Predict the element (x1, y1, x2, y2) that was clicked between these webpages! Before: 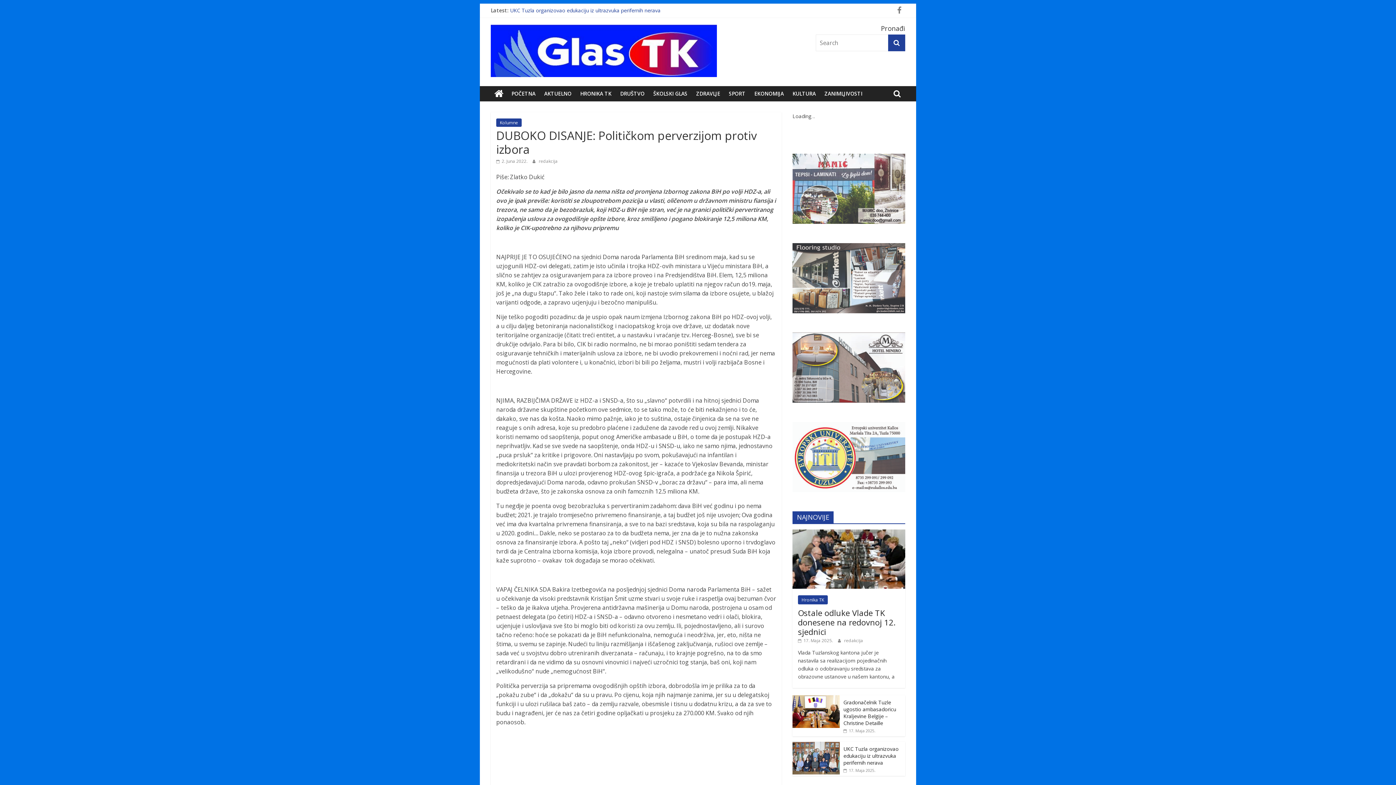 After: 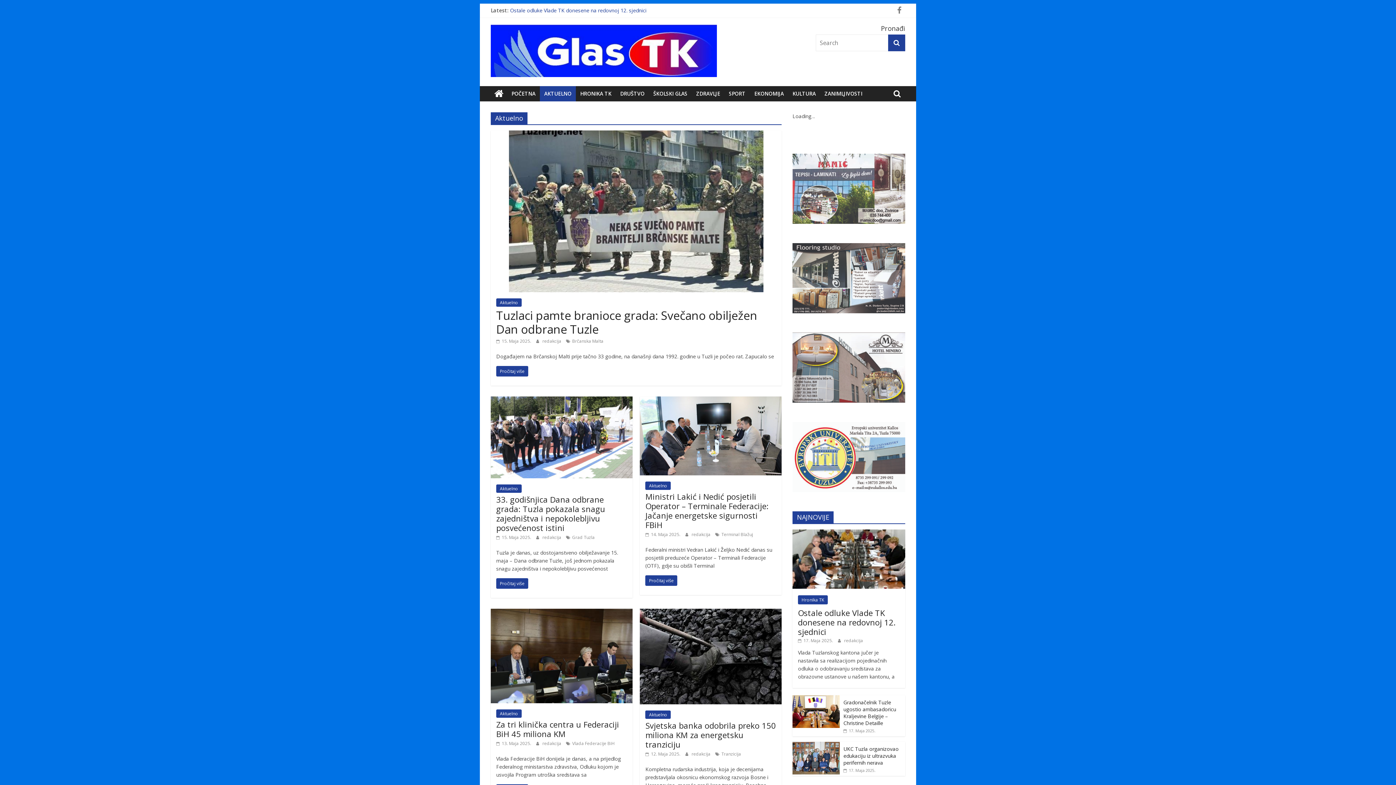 Action: bbox: (540, 86, 576, 101) label: AKTUELNO